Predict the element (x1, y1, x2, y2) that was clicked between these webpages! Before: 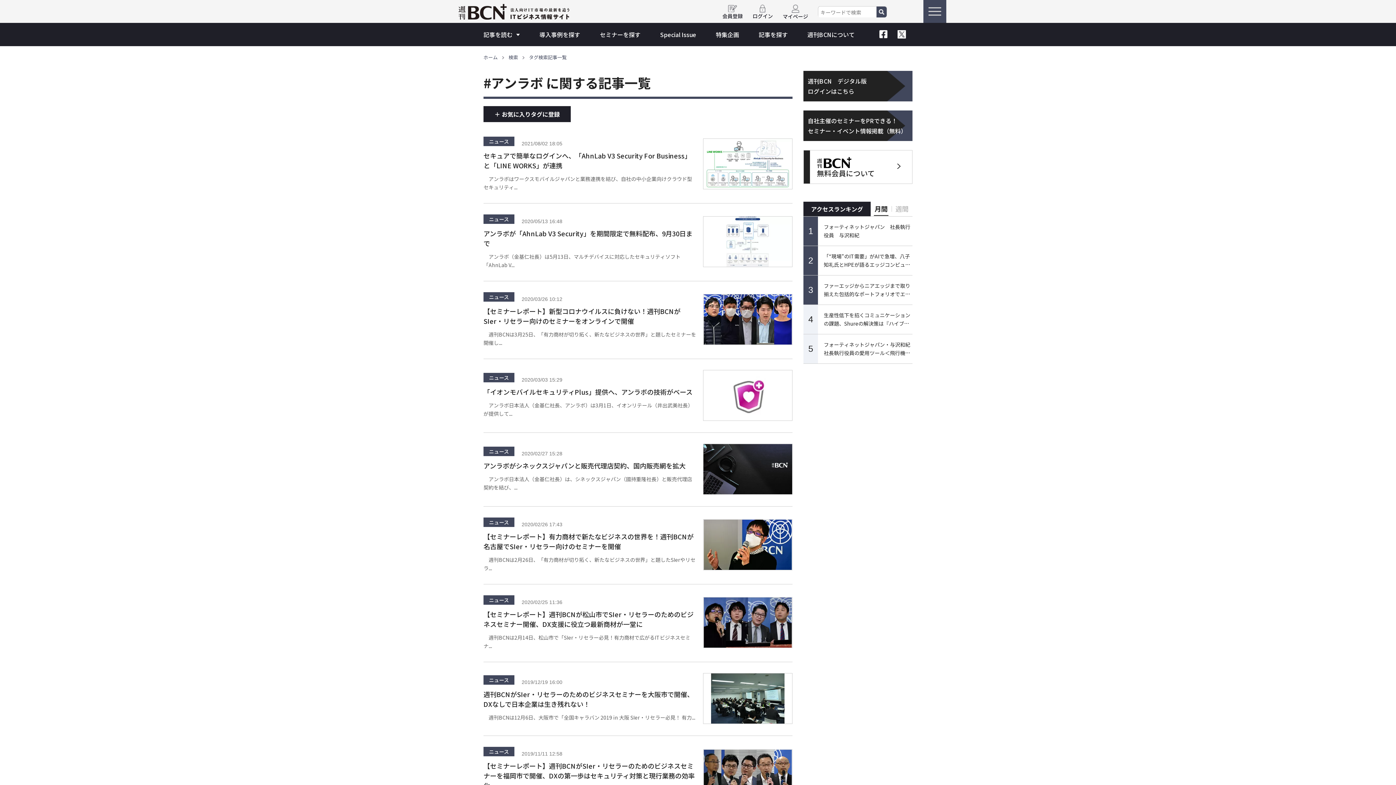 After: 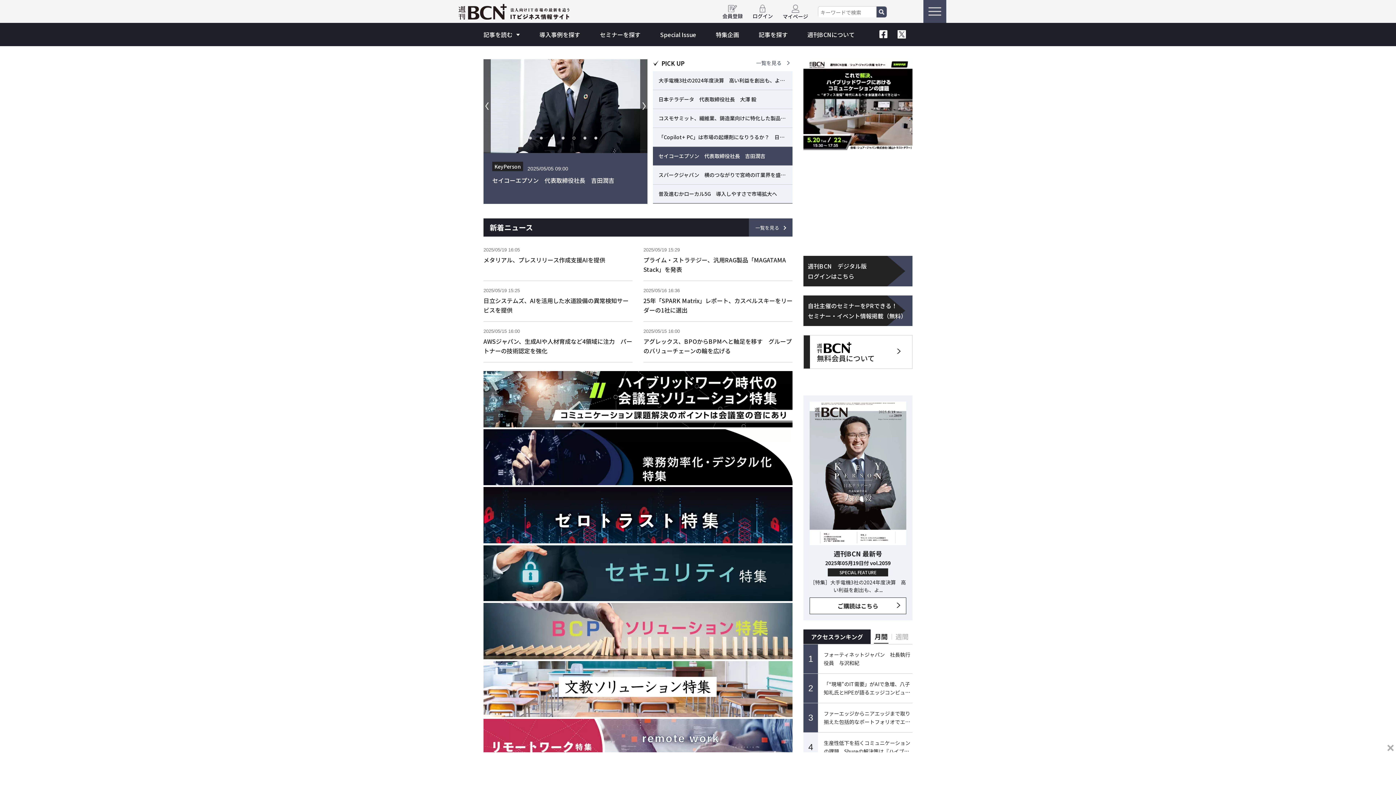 Action: bbox: (458, 4, 569, 19)